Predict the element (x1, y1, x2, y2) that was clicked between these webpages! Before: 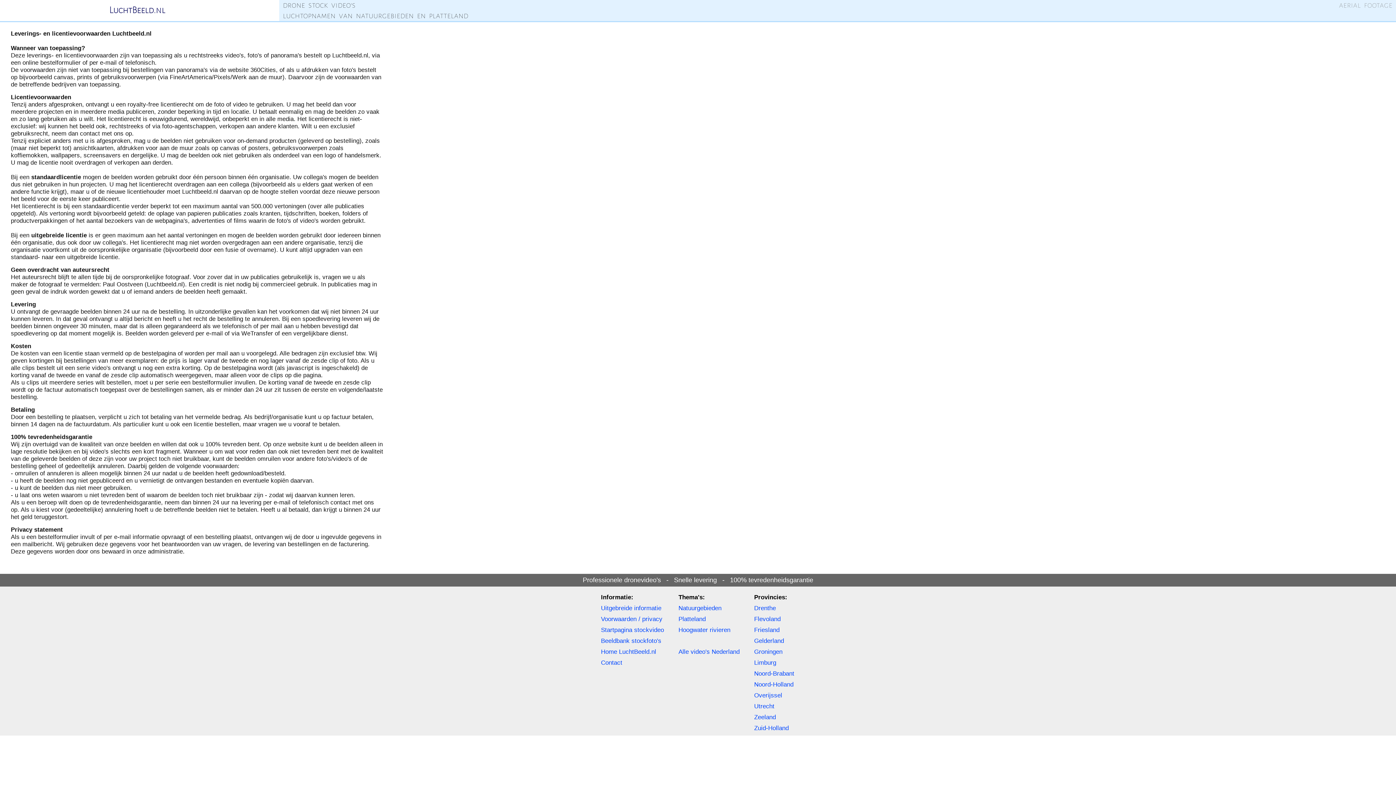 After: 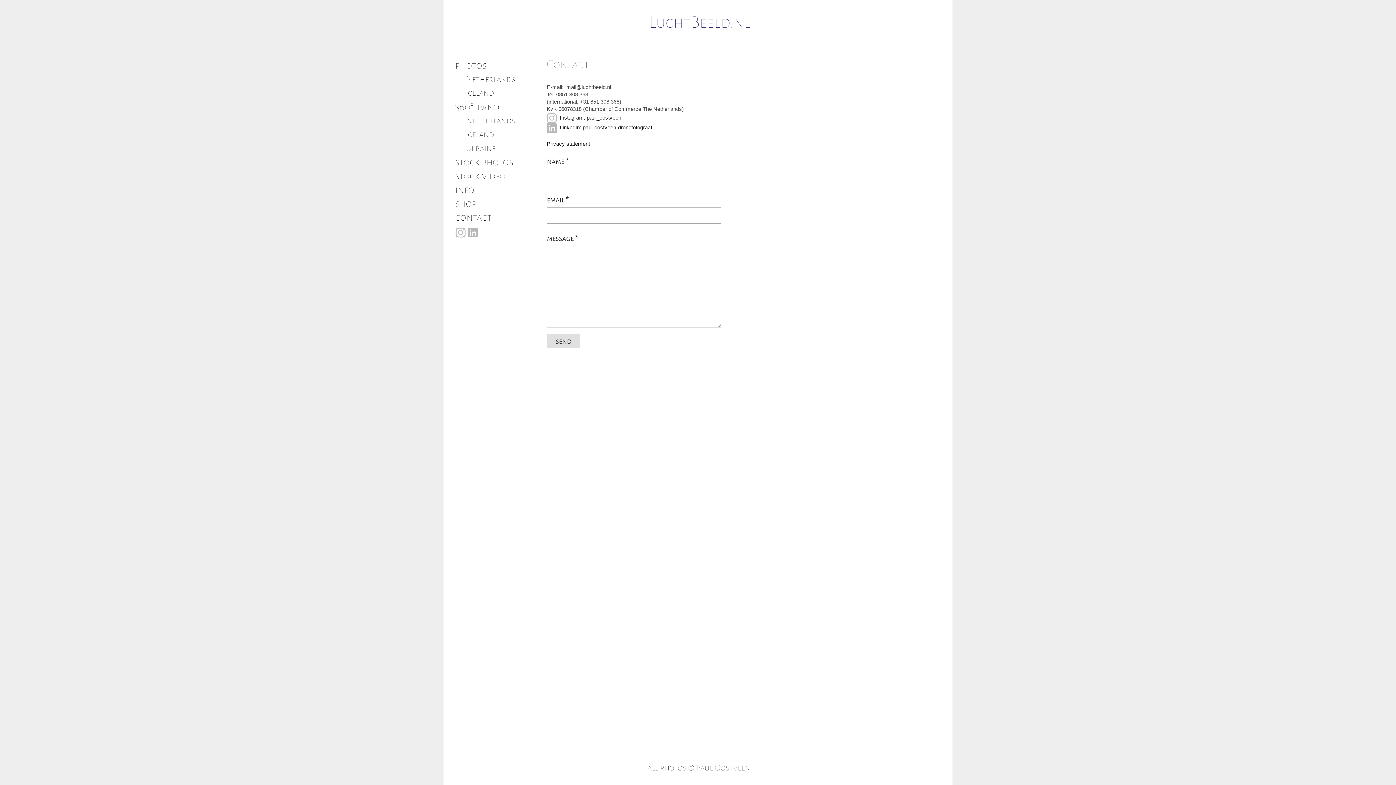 Action: label: Contact bbox: (601, 659, 622, 666)